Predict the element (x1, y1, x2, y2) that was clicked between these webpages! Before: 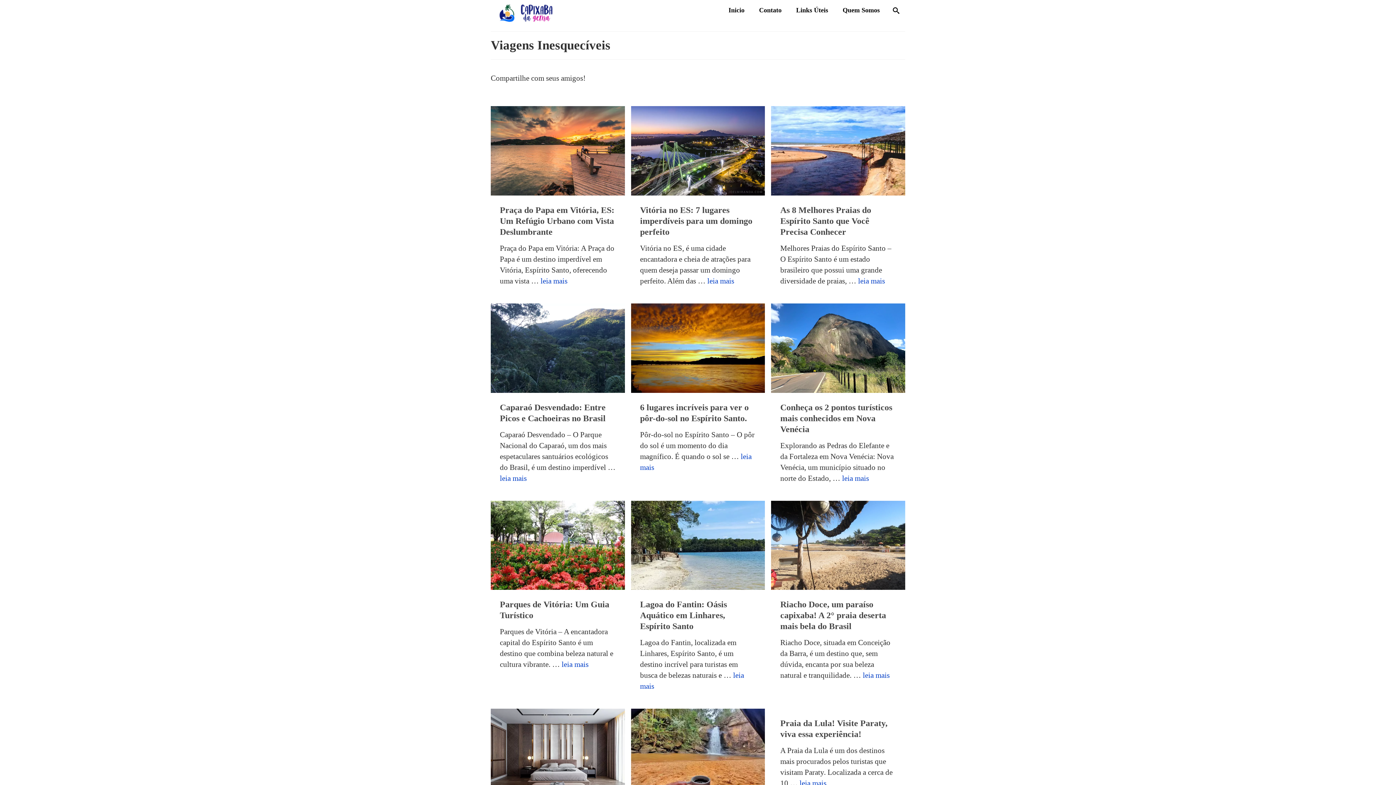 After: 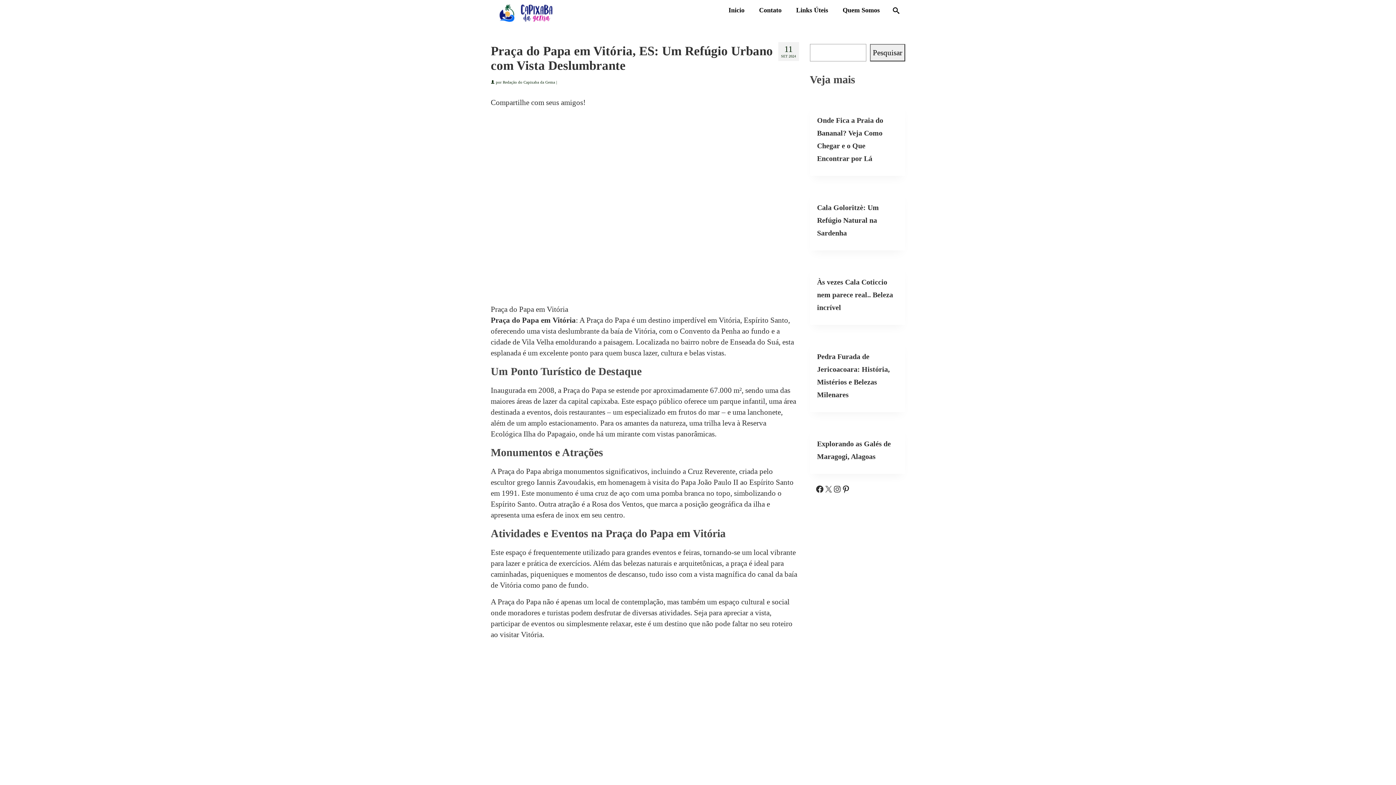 Action: bbox: (490, 106, 624, 195) label: Read More Praça do Papa em Vitória, ES: Um Refúgio Urbano com Vista Deslumbrante